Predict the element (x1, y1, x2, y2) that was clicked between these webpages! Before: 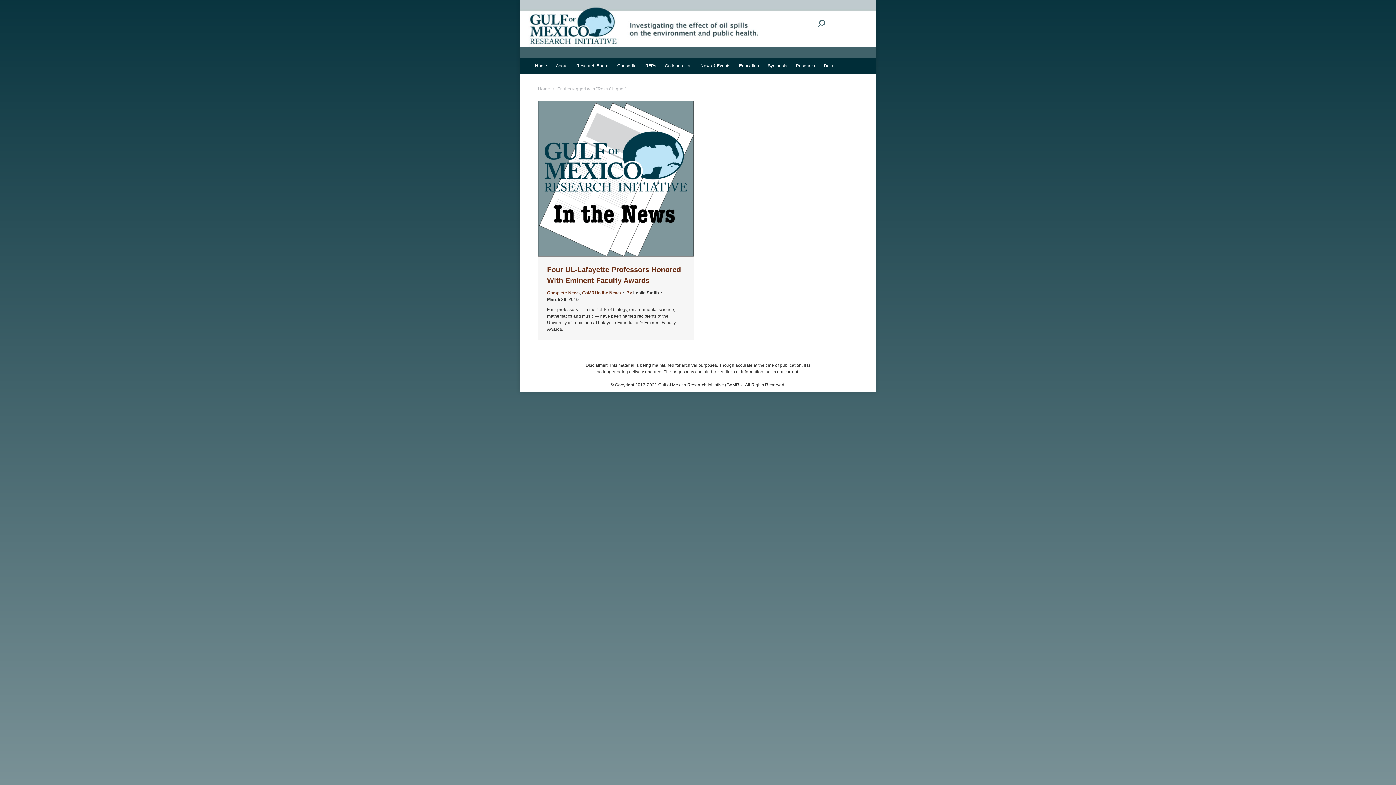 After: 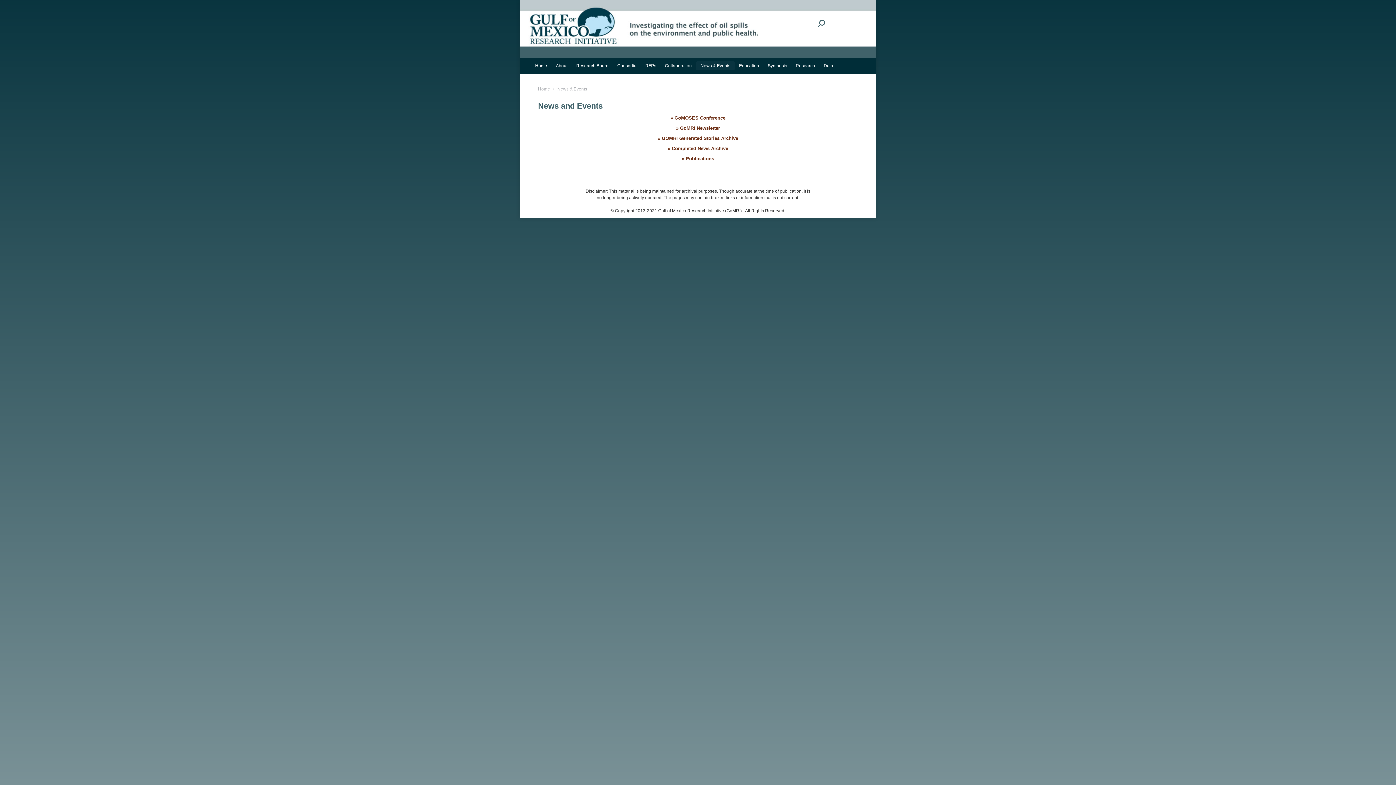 Action: bbox: (696, 61, 734, 70) label: News & Events